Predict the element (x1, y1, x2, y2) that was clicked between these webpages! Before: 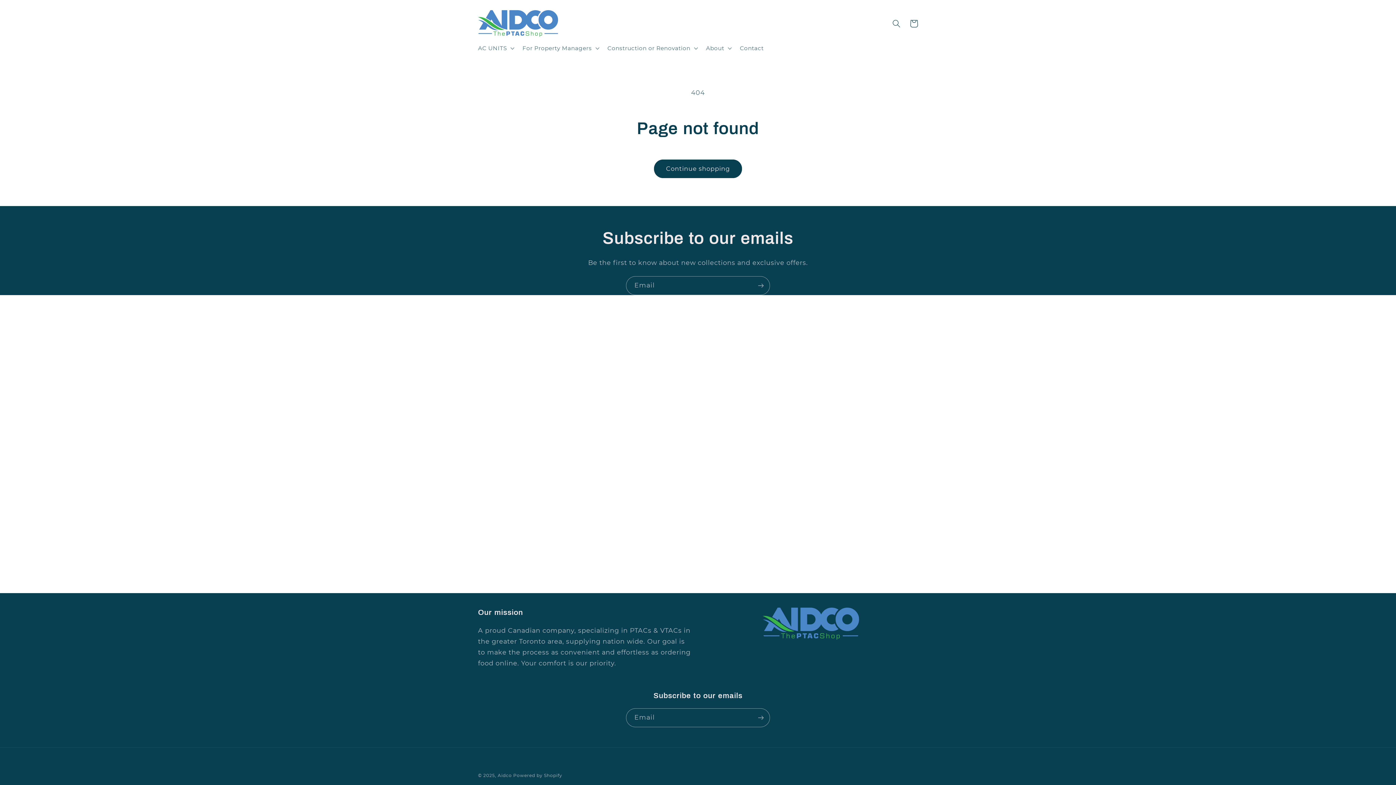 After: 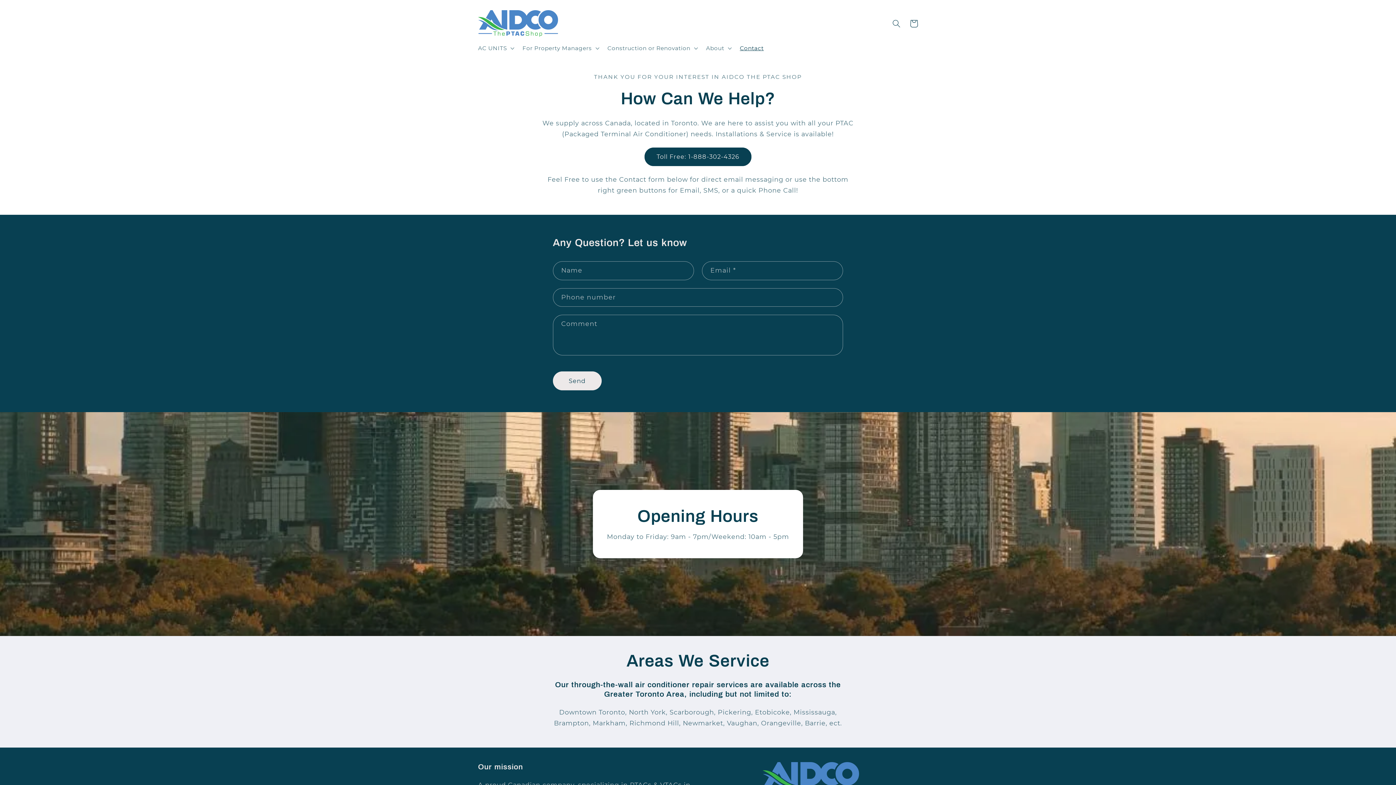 Action: bbox: (735, 39, 768, 56) label: Contact